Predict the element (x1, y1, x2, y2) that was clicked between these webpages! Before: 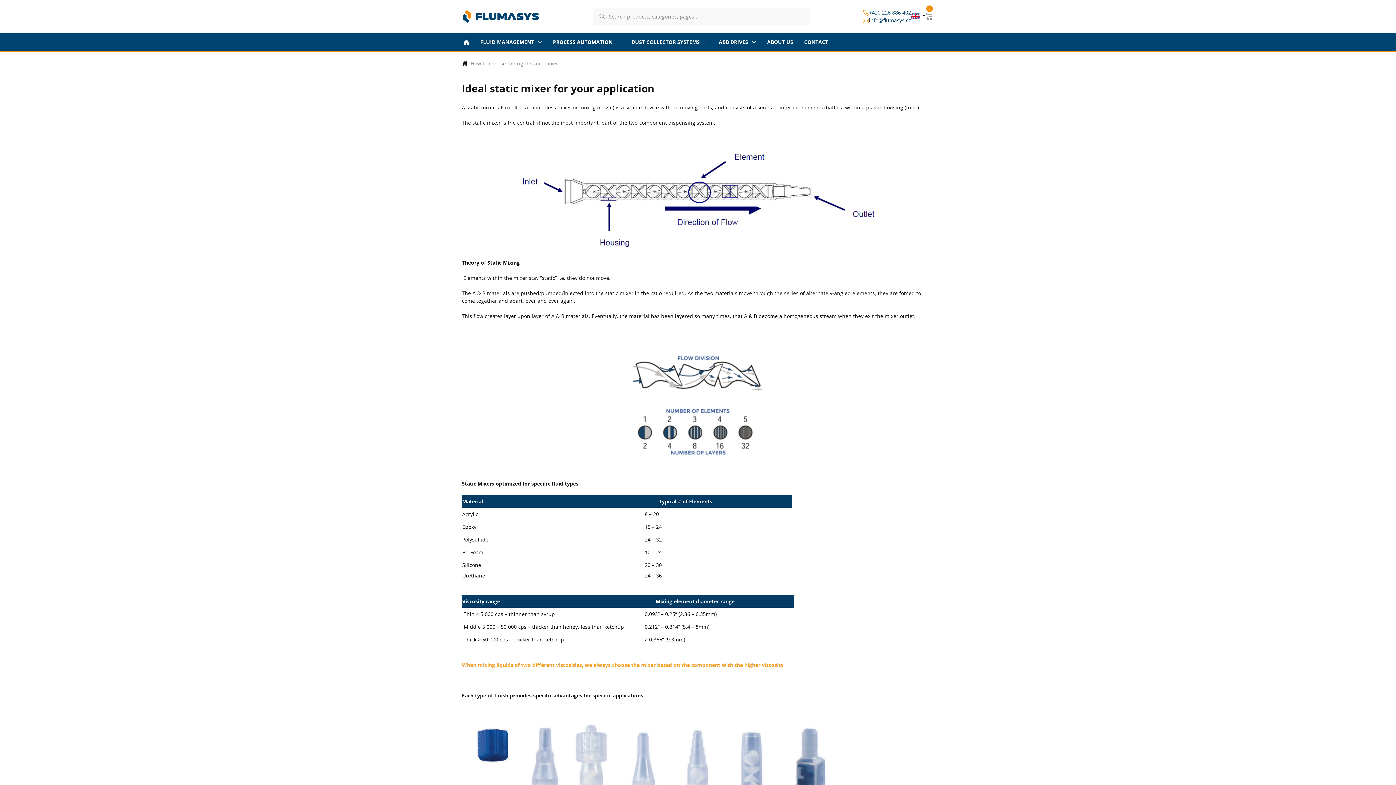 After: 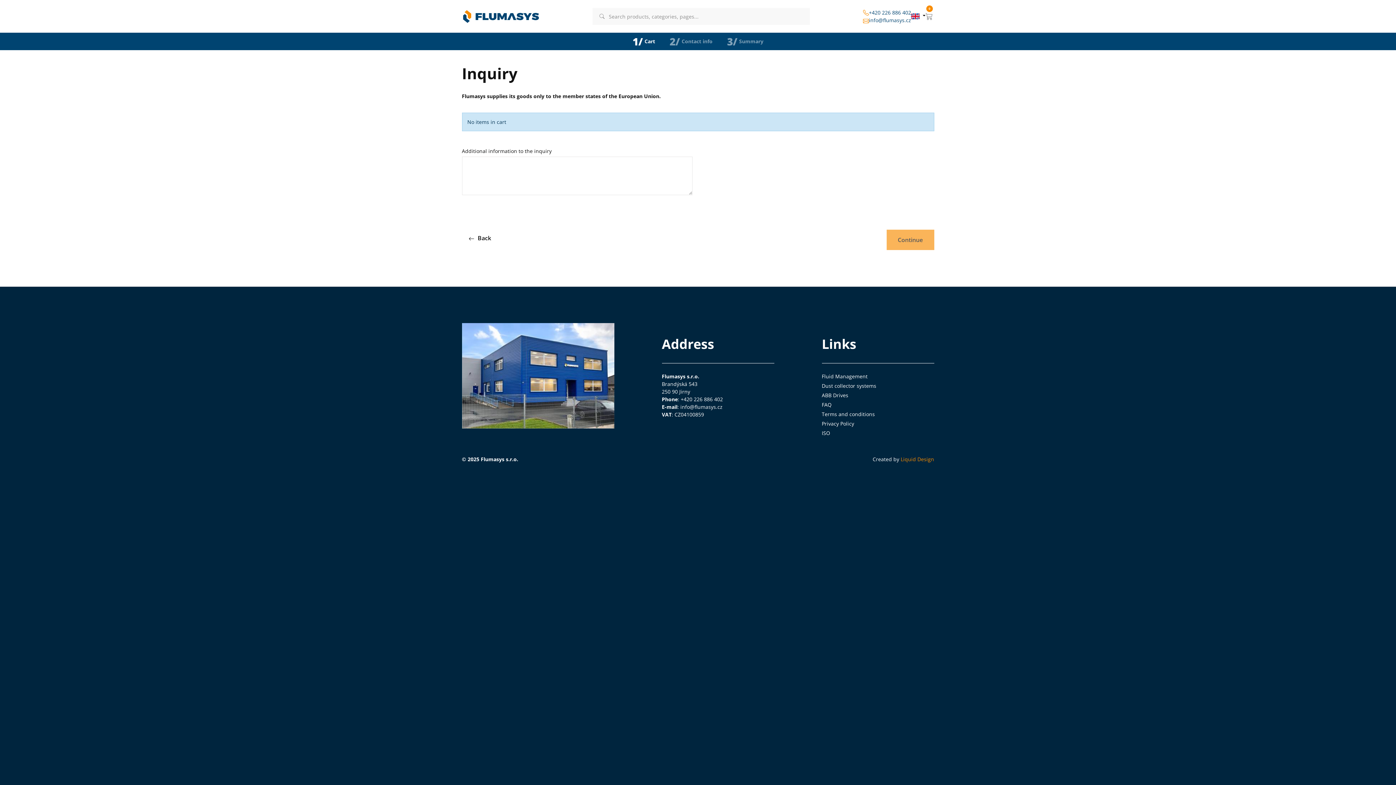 Action: bbox: (925, 5, 933, 27)